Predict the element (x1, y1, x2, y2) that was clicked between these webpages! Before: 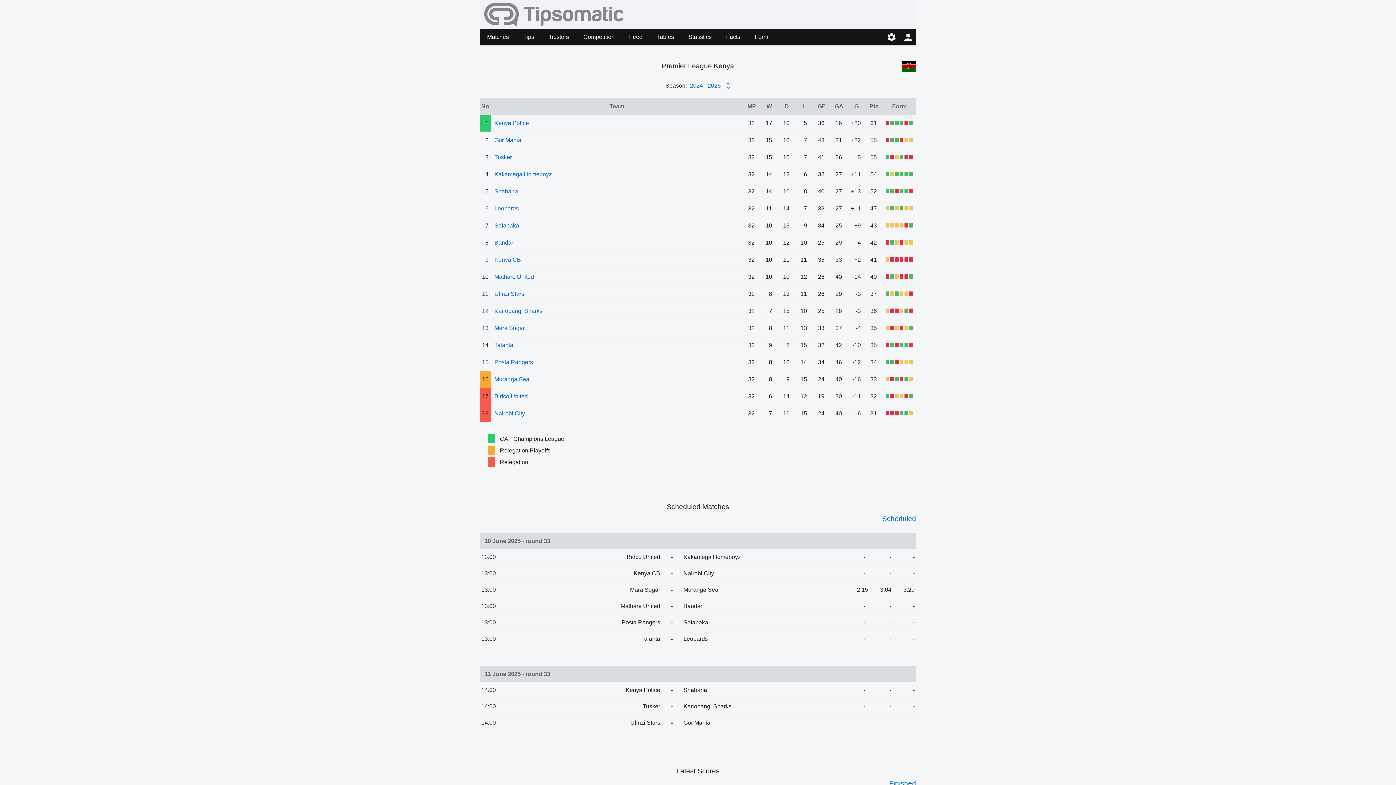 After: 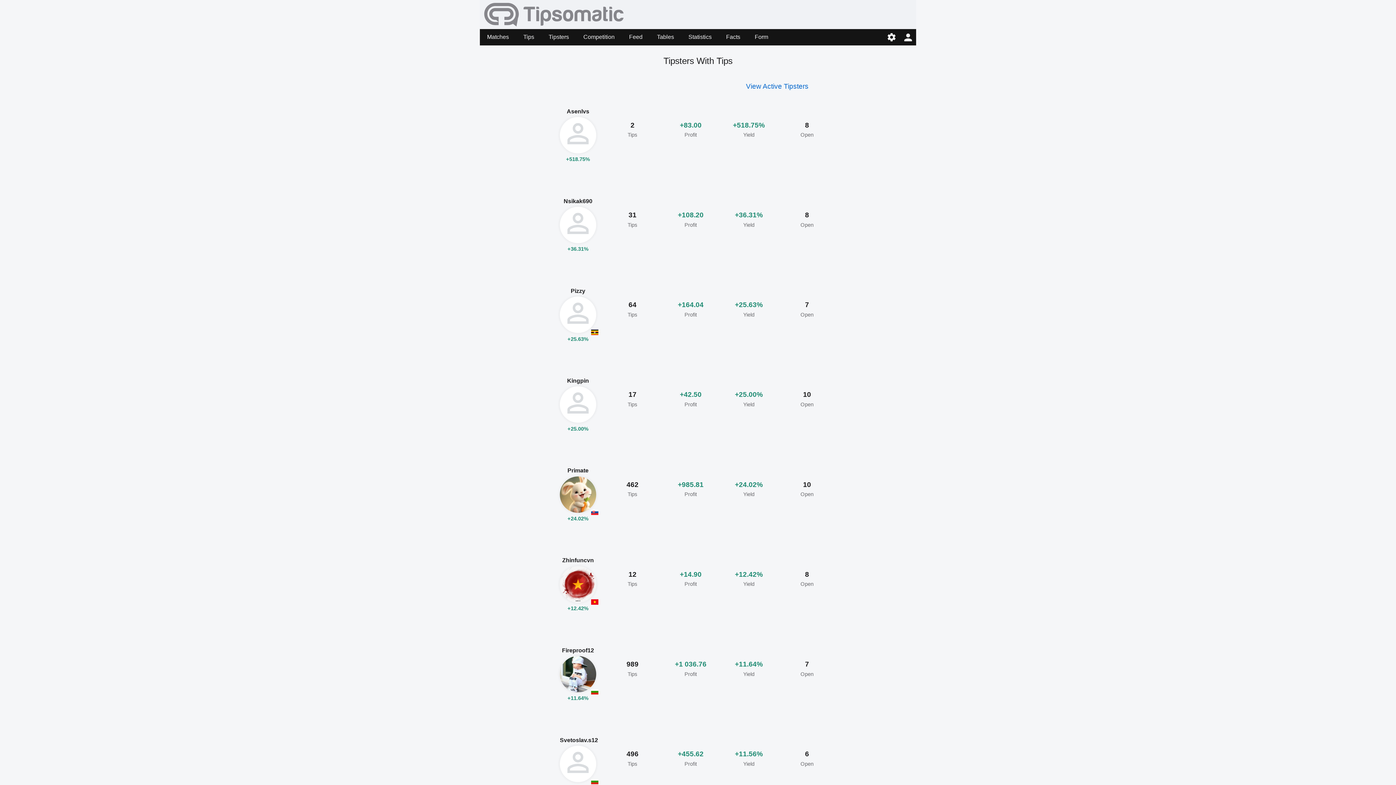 Action: label: Tipsters bbox: (541, 29, 576, 45)